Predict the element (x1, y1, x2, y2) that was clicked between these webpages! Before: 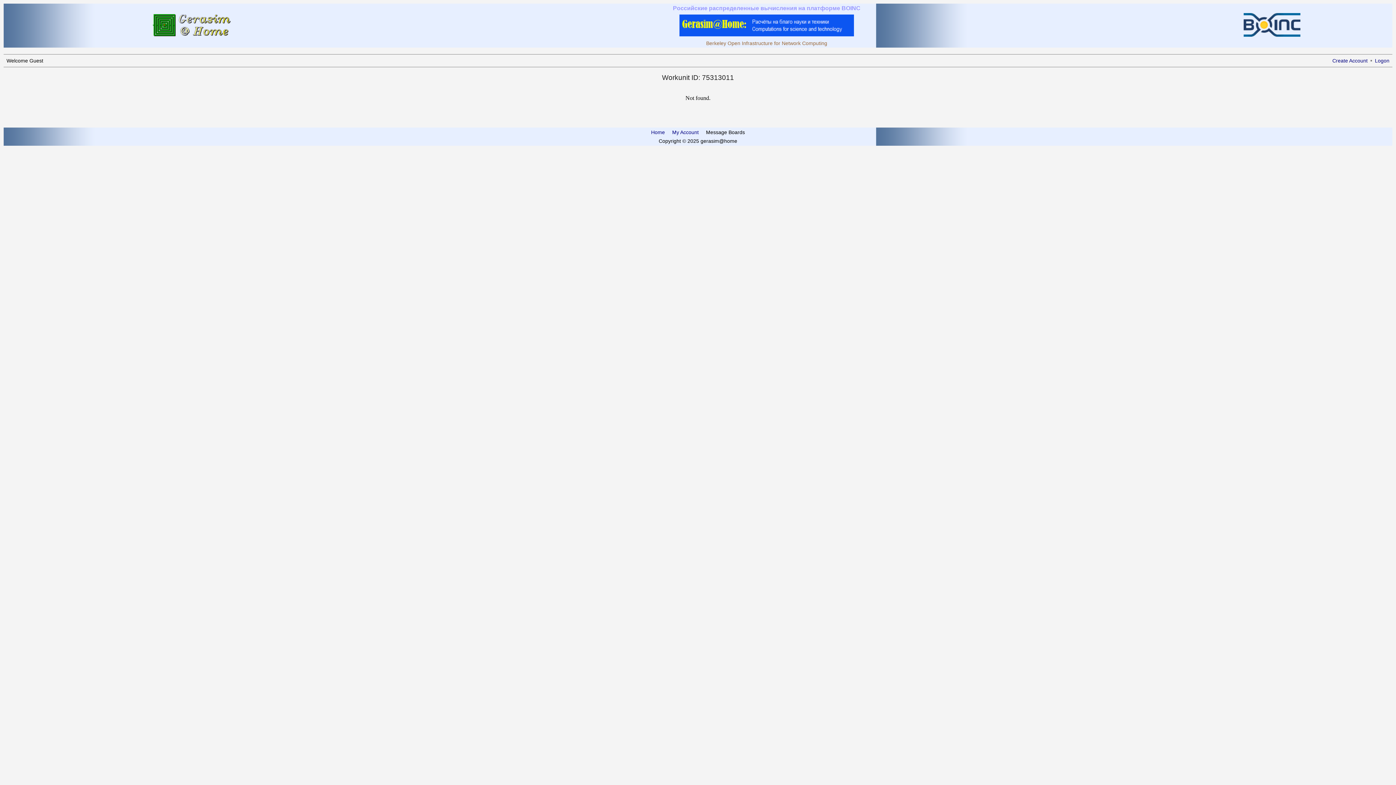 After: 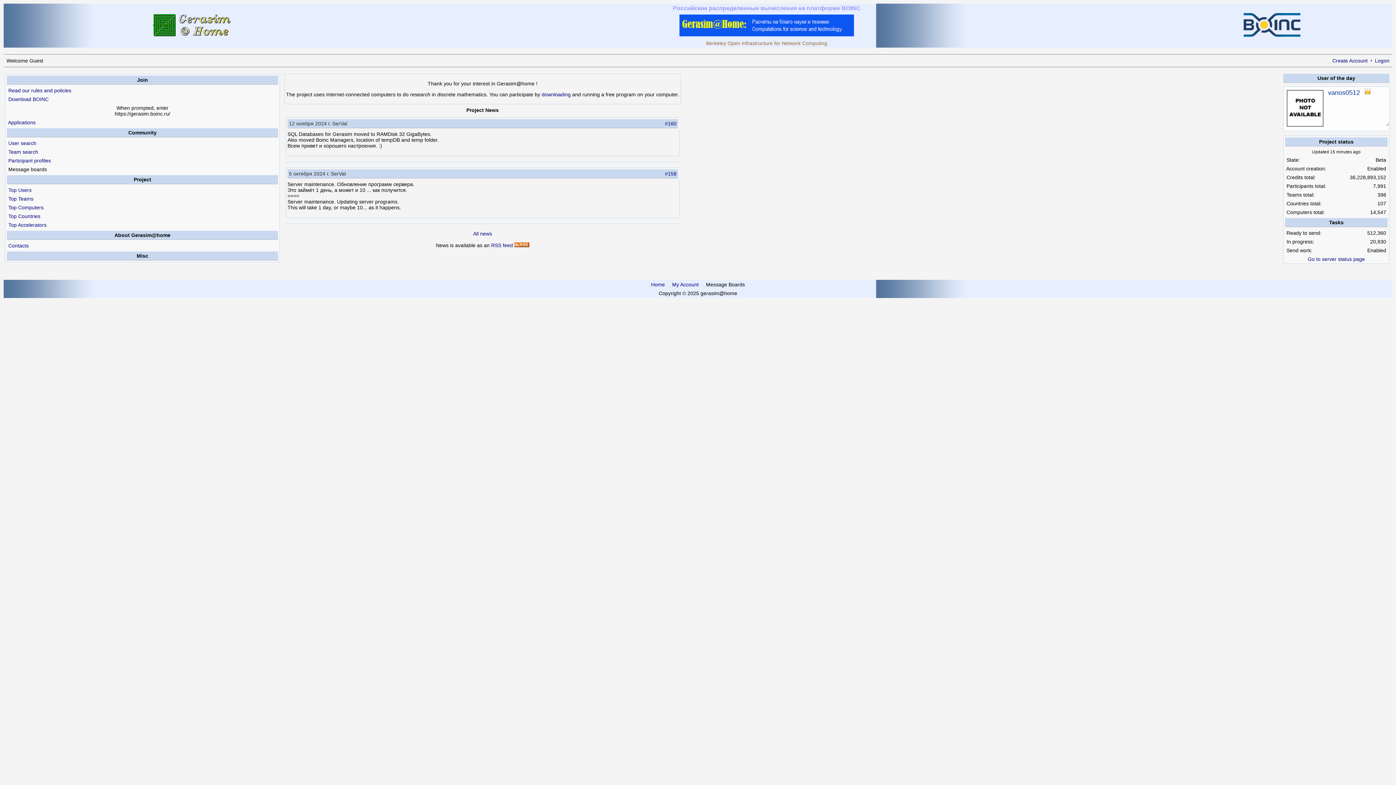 Action: bbox: (651, 129, 665, 135) label: Home